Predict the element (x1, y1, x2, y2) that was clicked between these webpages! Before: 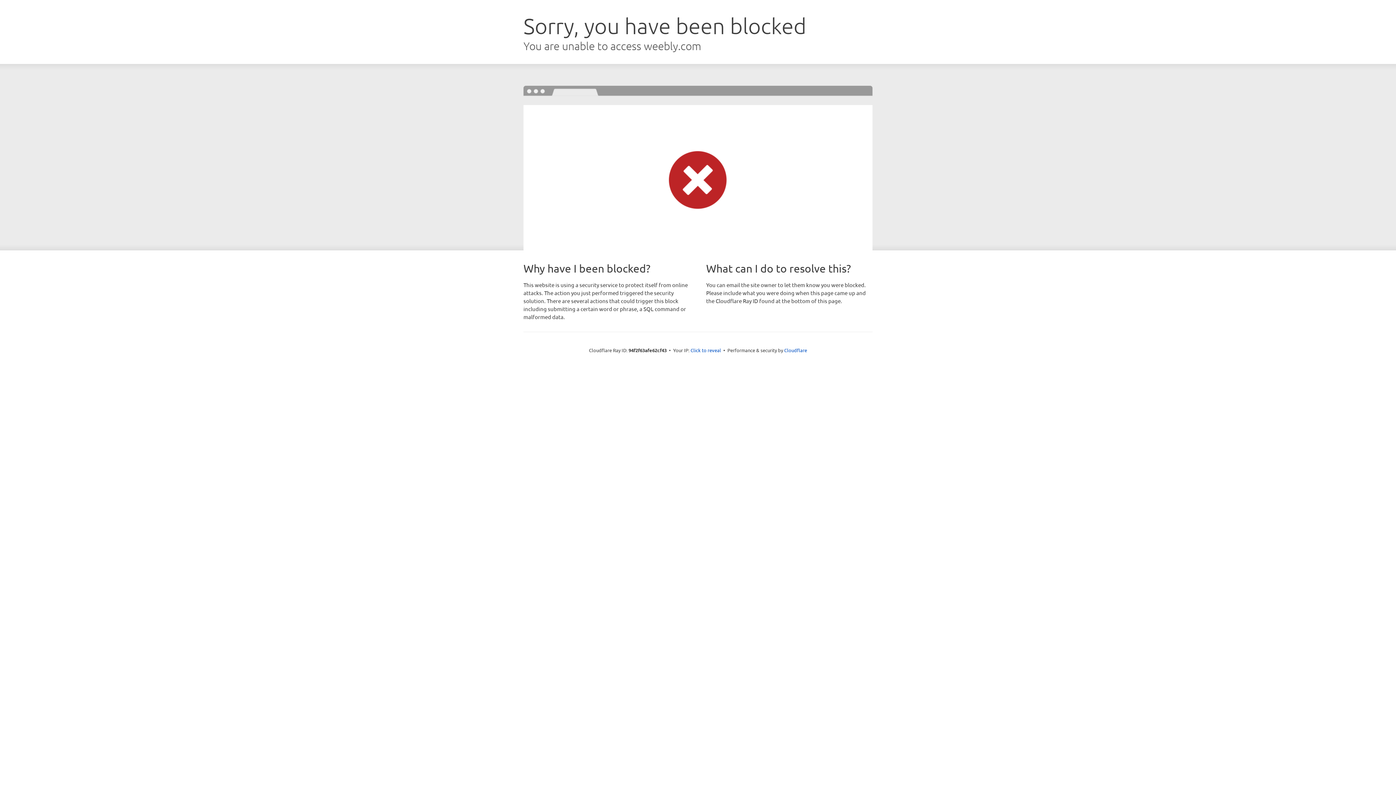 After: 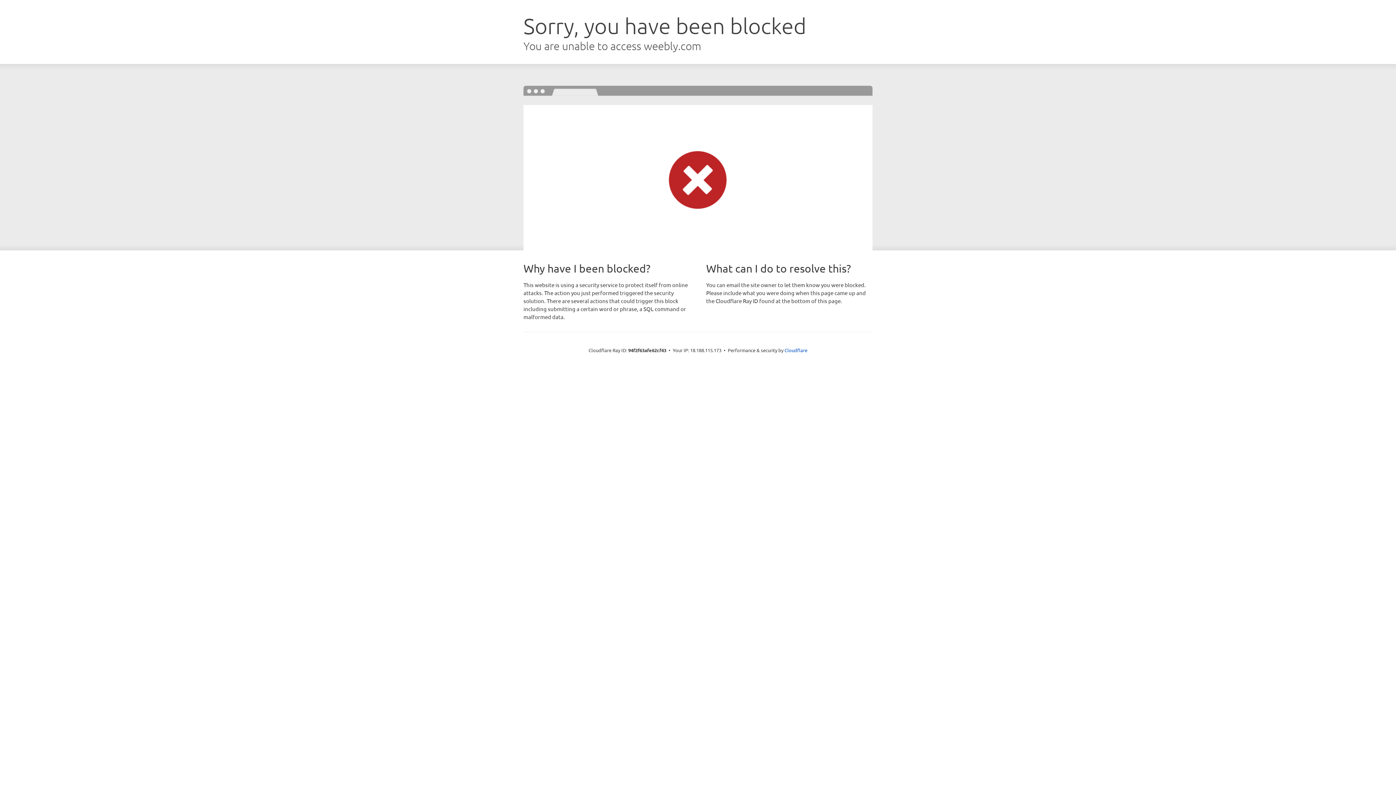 Action: bbox: (690, 346, 721, 353) label: Click to reveal